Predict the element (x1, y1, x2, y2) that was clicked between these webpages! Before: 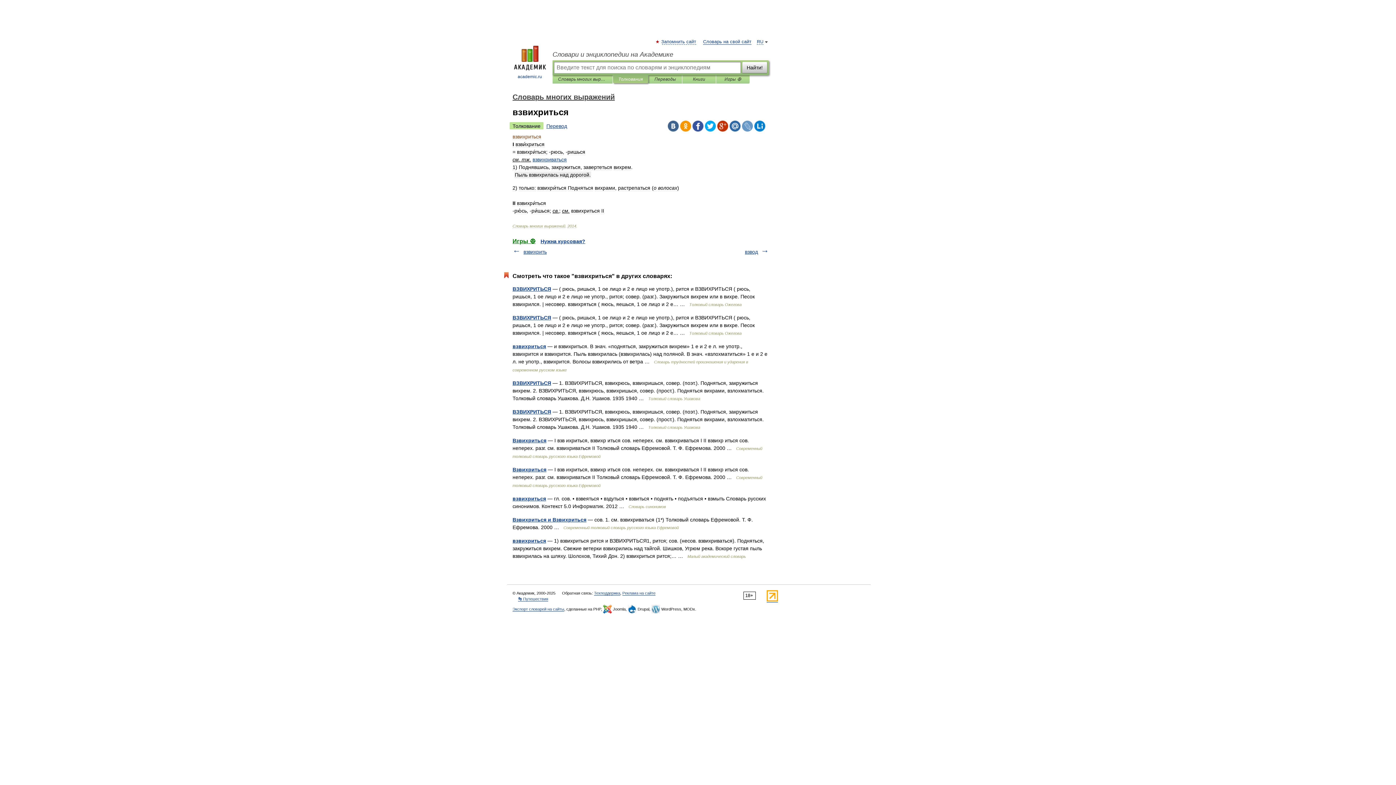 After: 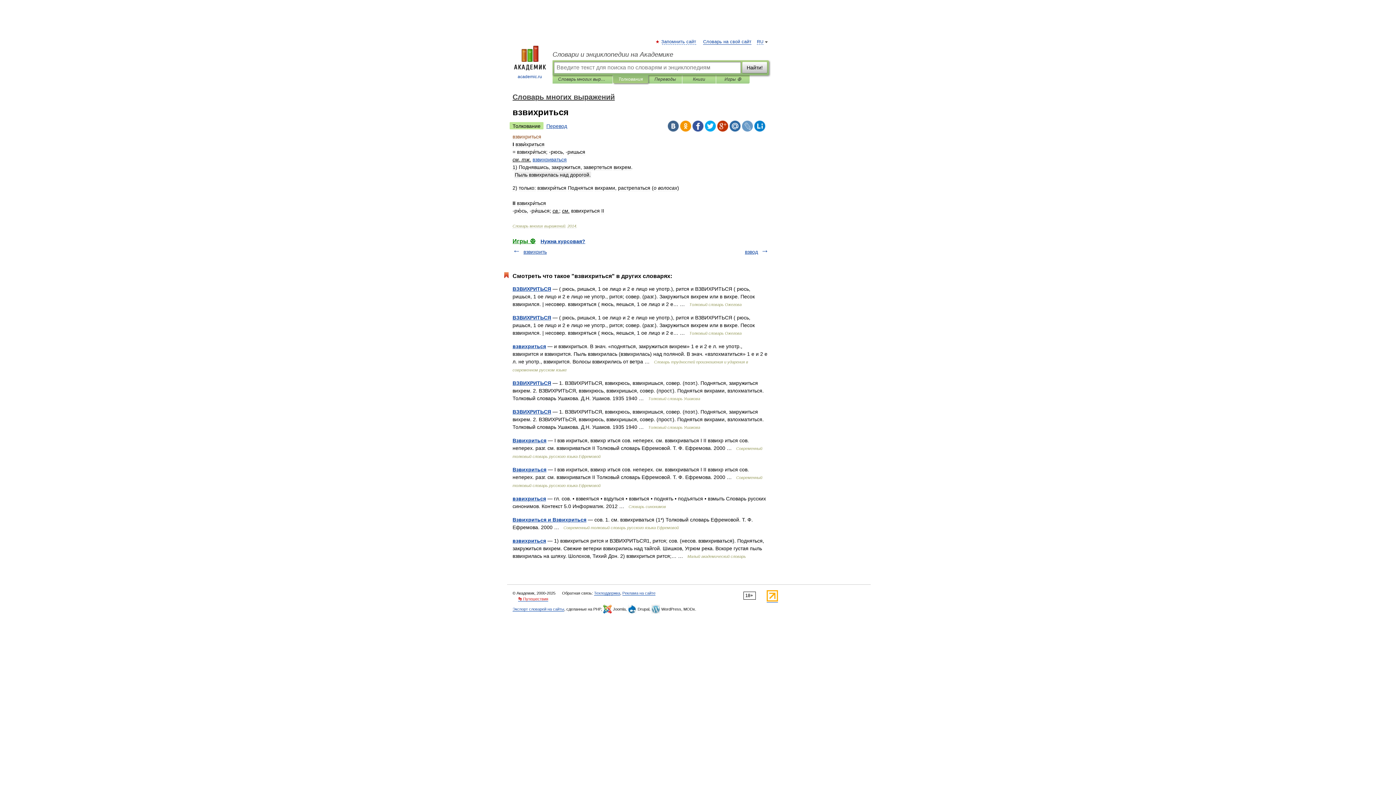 Action: bbox: (518, 597, 548, 601) label: 👣 Путешествия